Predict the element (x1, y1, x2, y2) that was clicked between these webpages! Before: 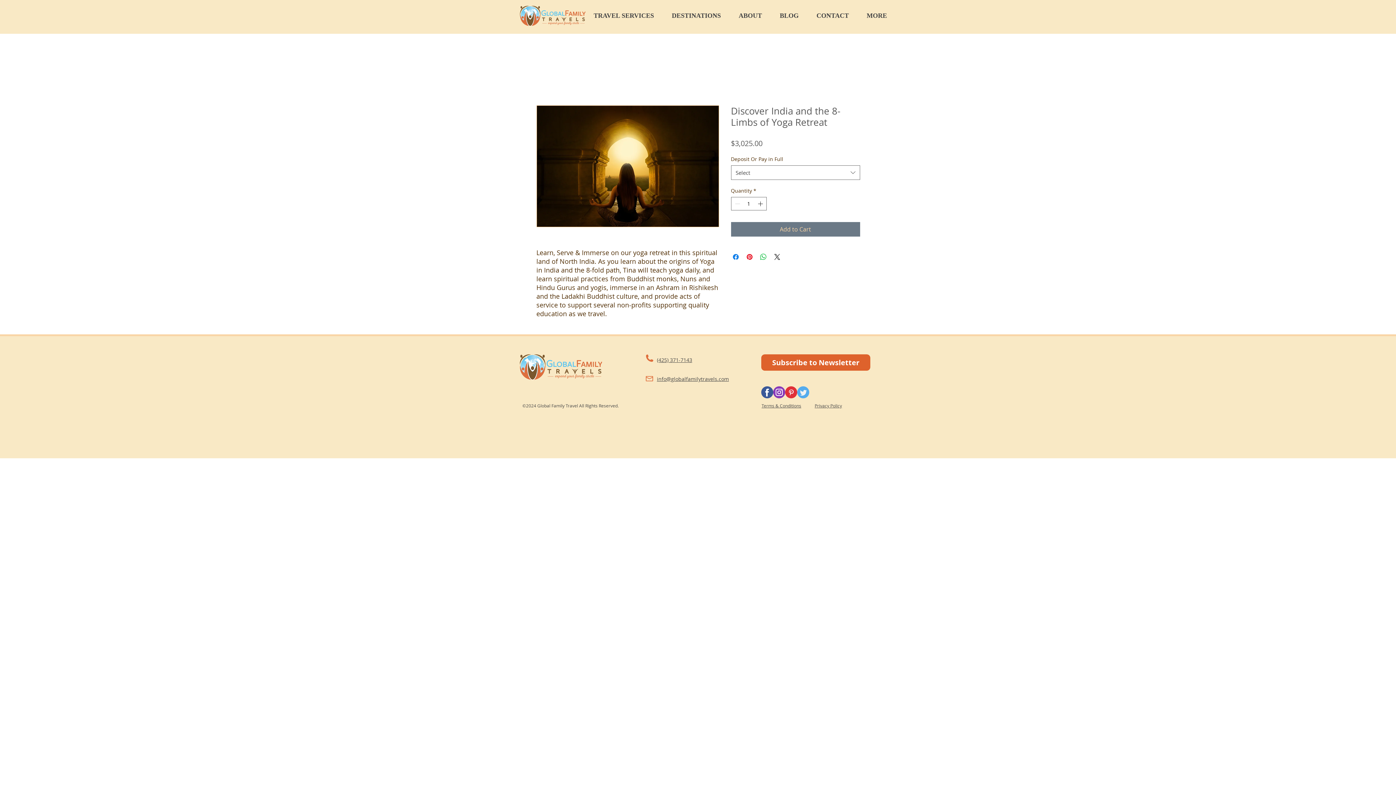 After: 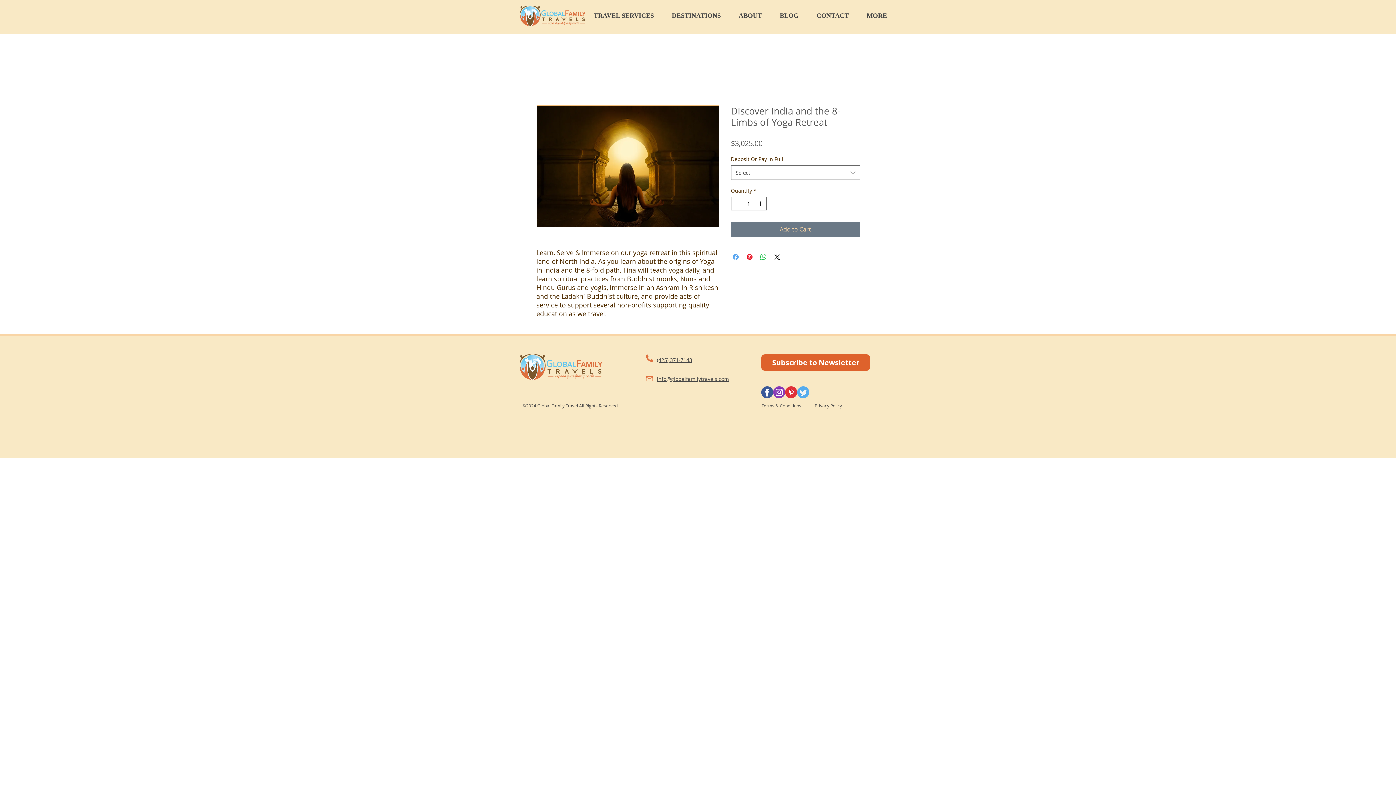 Action: label: Share on Facebook bbox: (731, 252, 740, 261)